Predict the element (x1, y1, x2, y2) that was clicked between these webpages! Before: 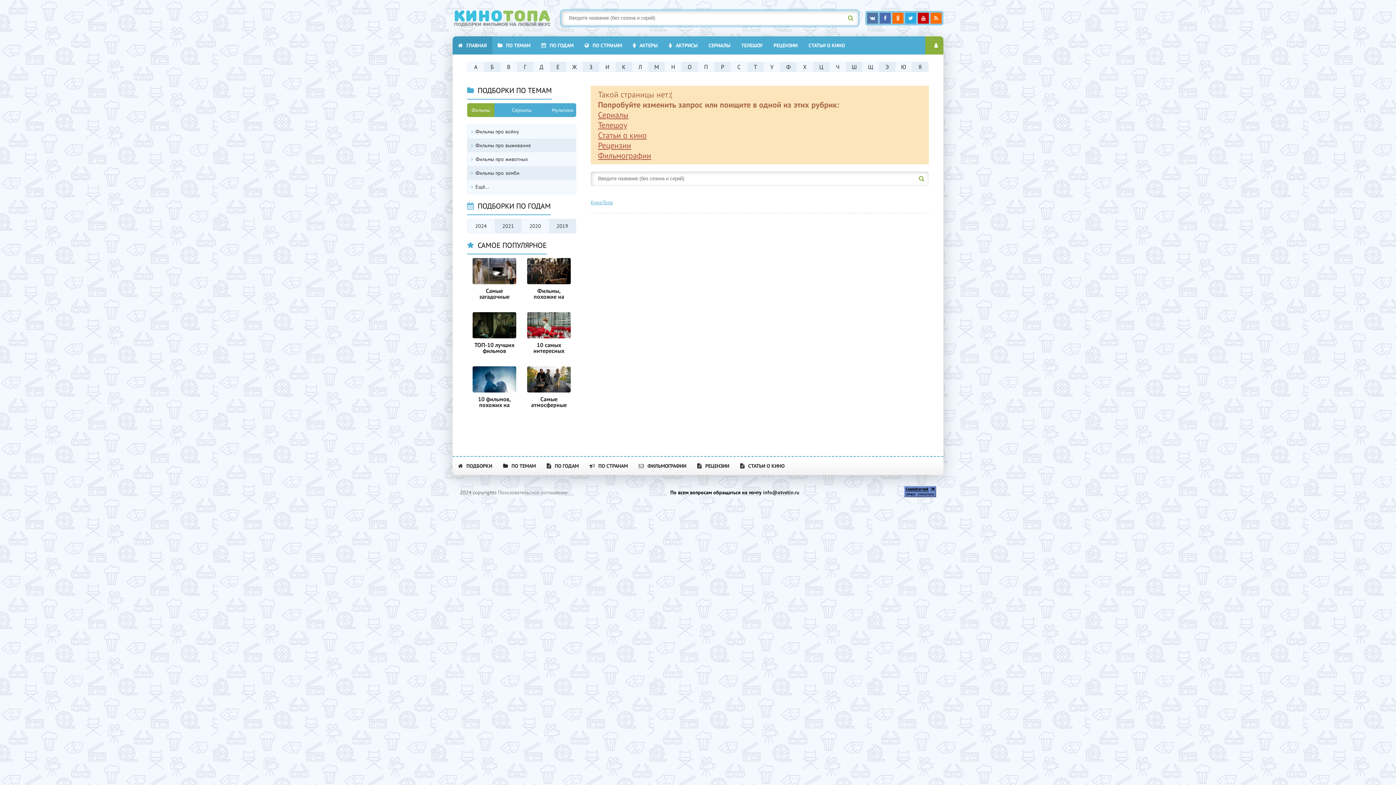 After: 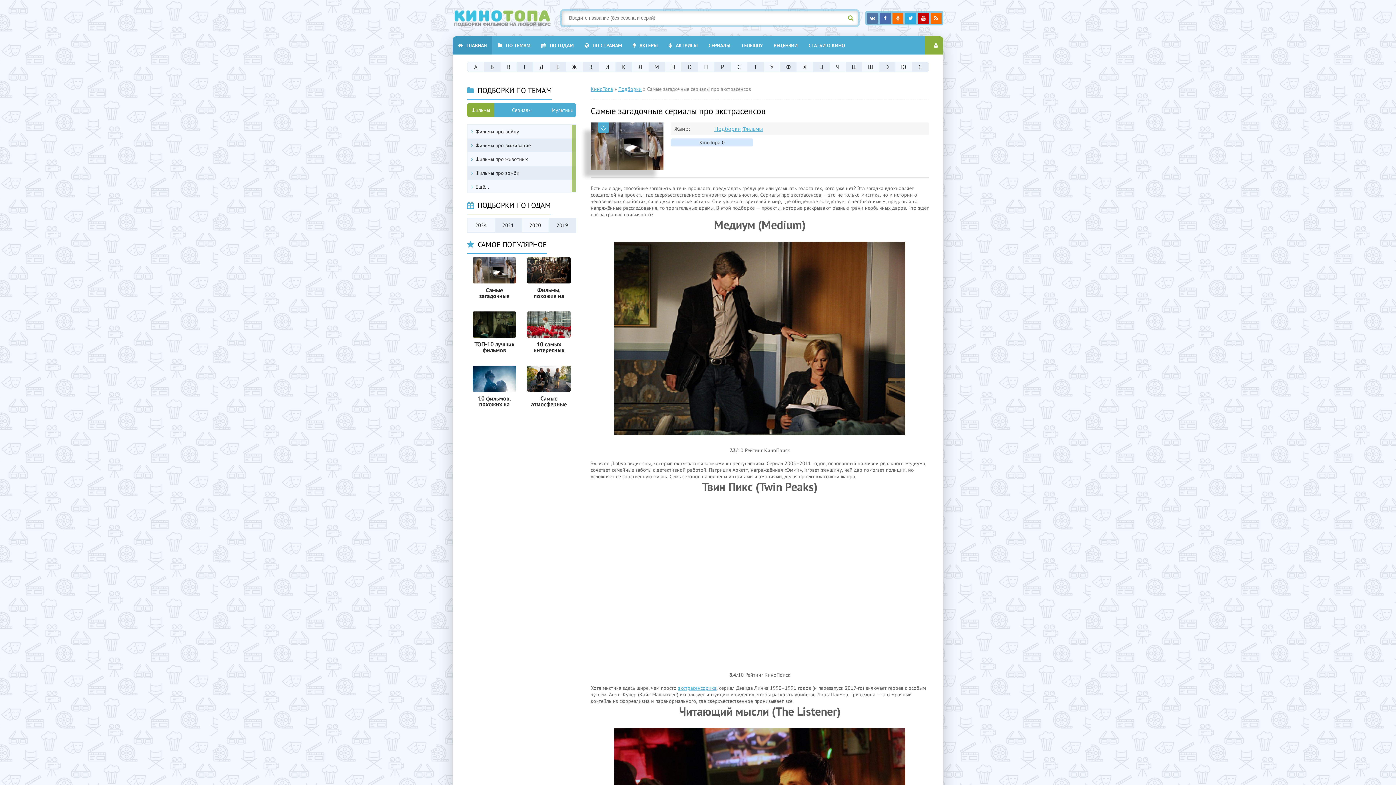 Action: label: Самые загадочные сериалы про экстрасенсов bbox: (472, 258, 516, 299)